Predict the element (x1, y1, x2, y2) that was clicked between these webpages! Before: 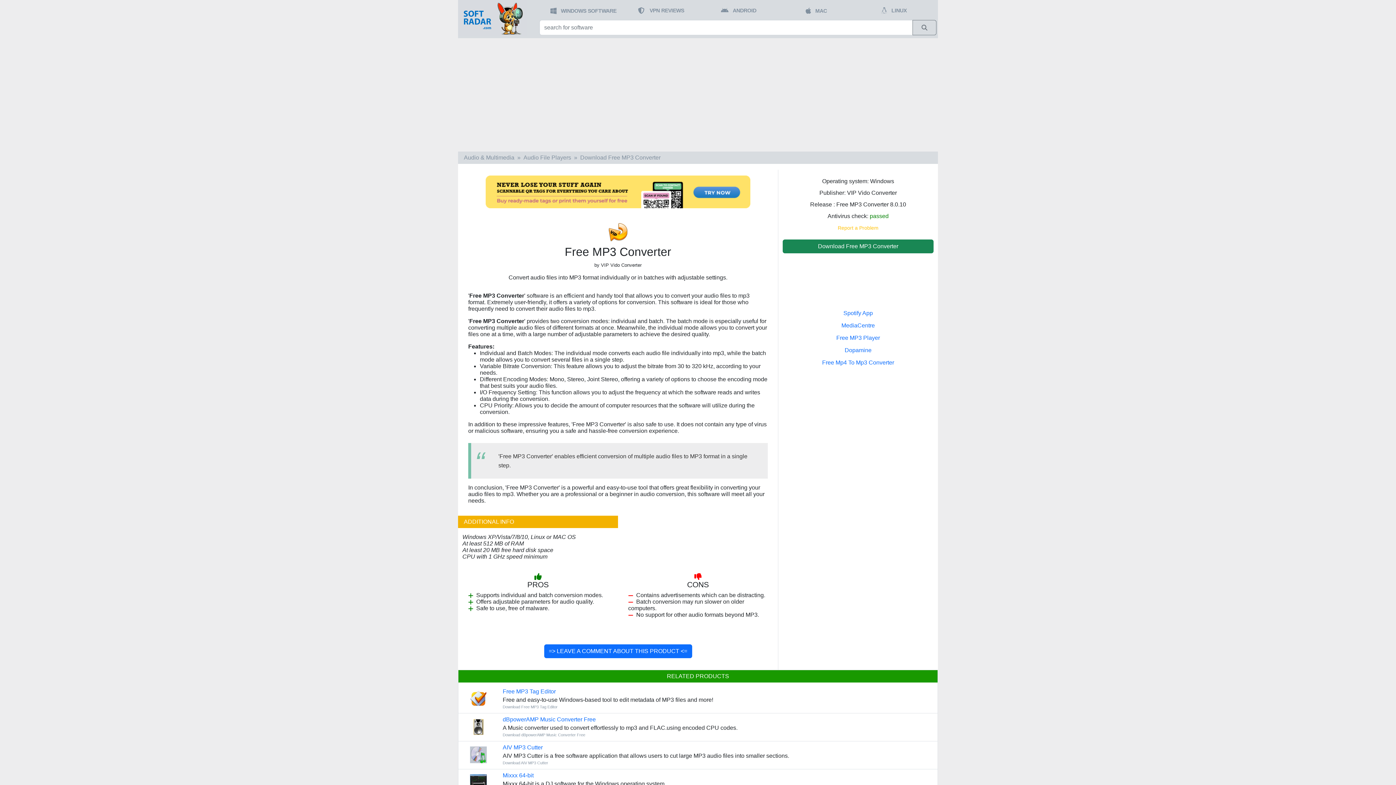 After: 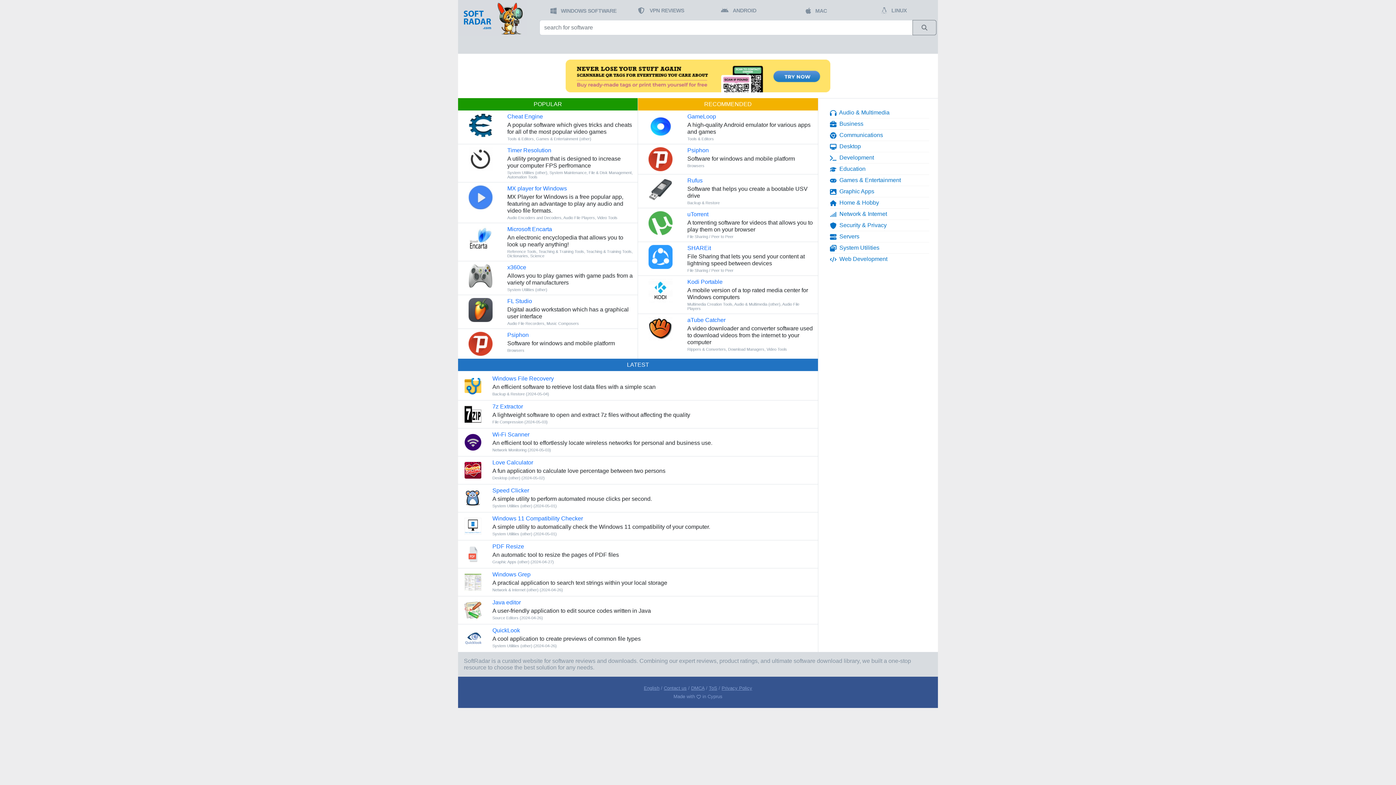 Action: bbox: (550, 7, 558, 13) label:  